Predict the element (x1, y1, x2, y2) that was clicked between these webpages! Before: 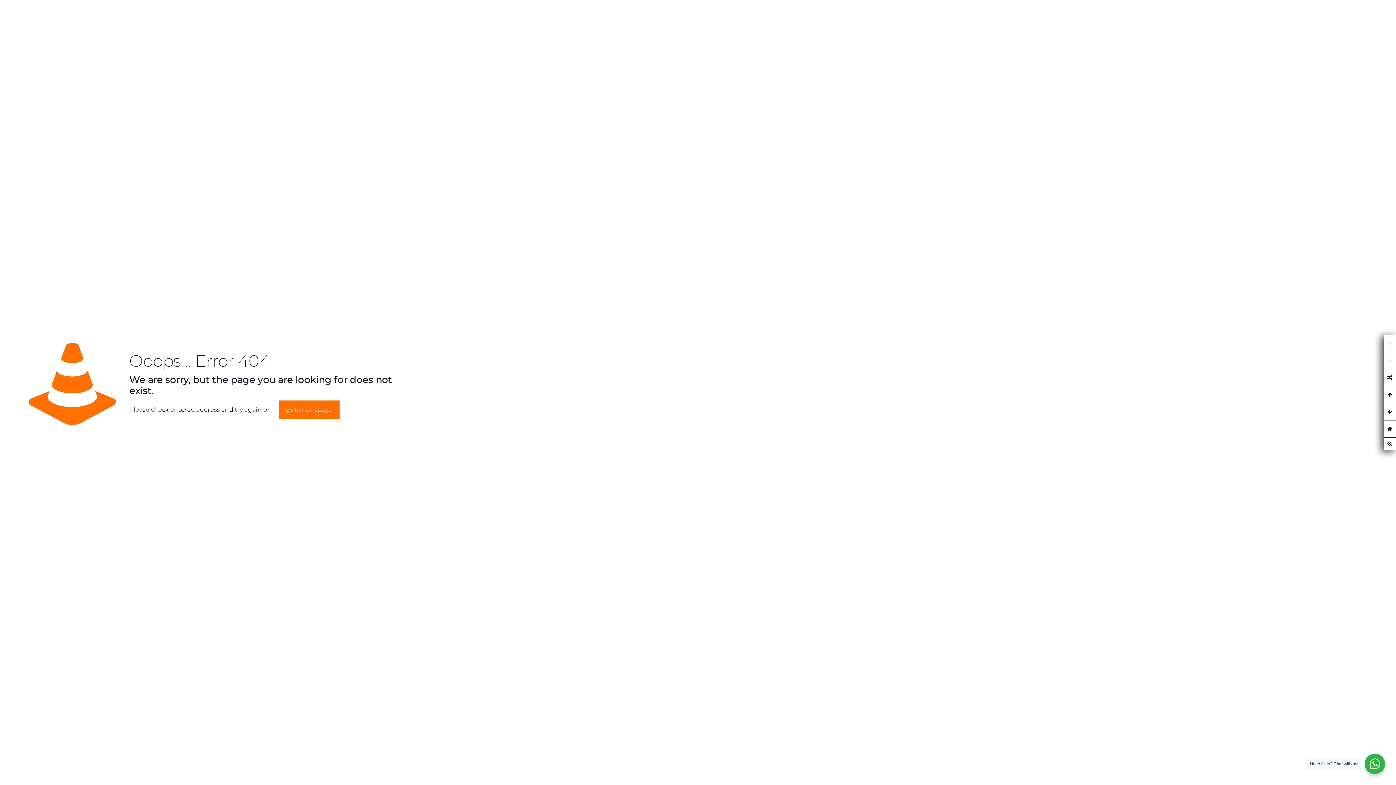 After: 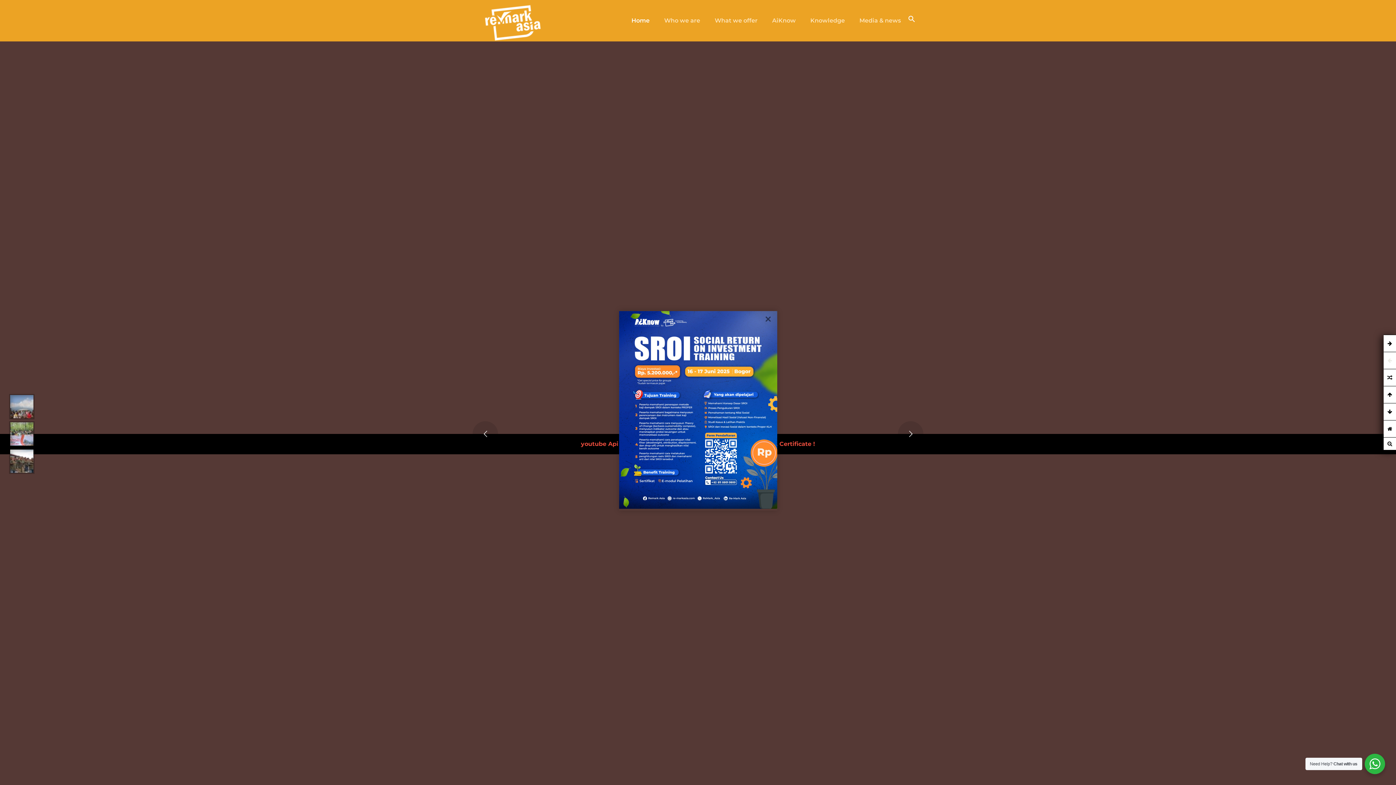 Action: label: go to homepage bbox: (278, 400, 339, 419)